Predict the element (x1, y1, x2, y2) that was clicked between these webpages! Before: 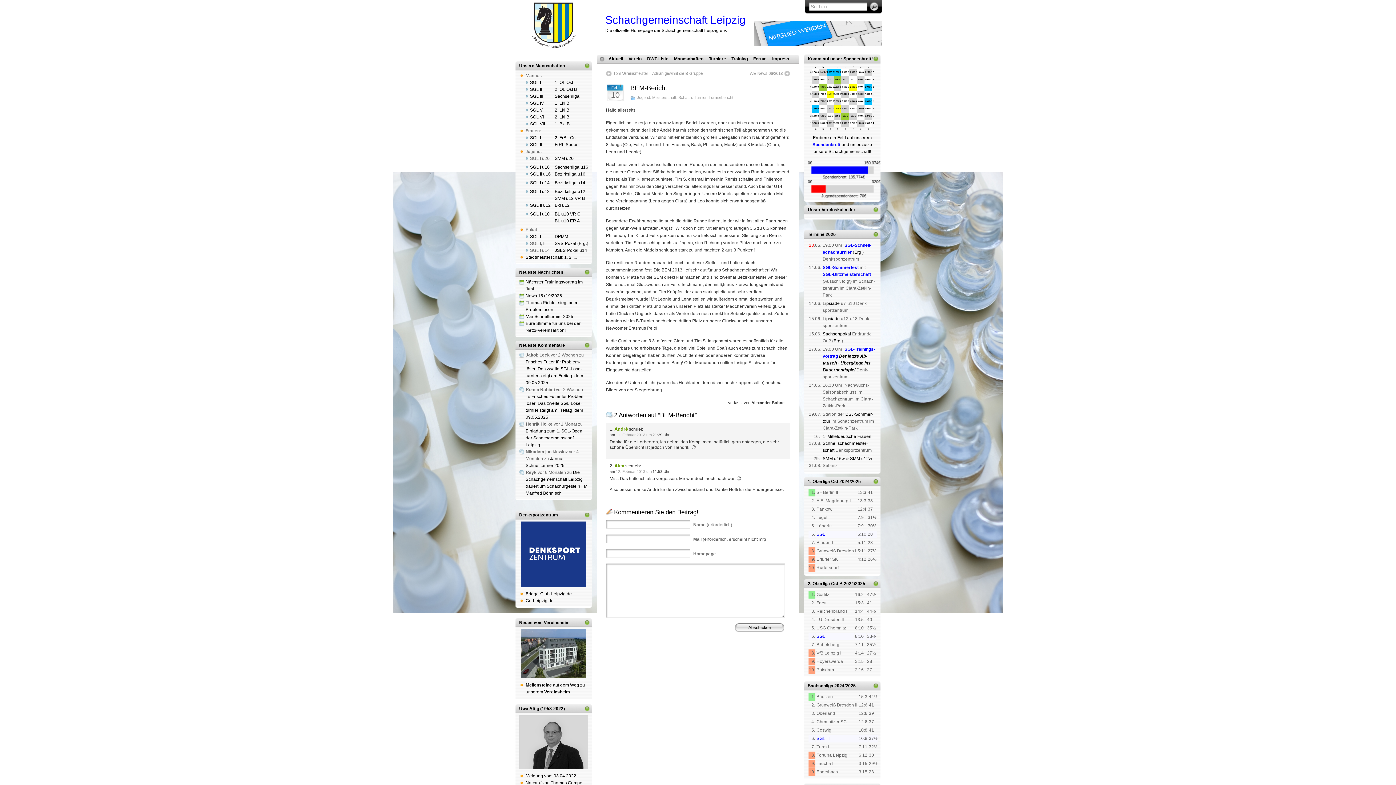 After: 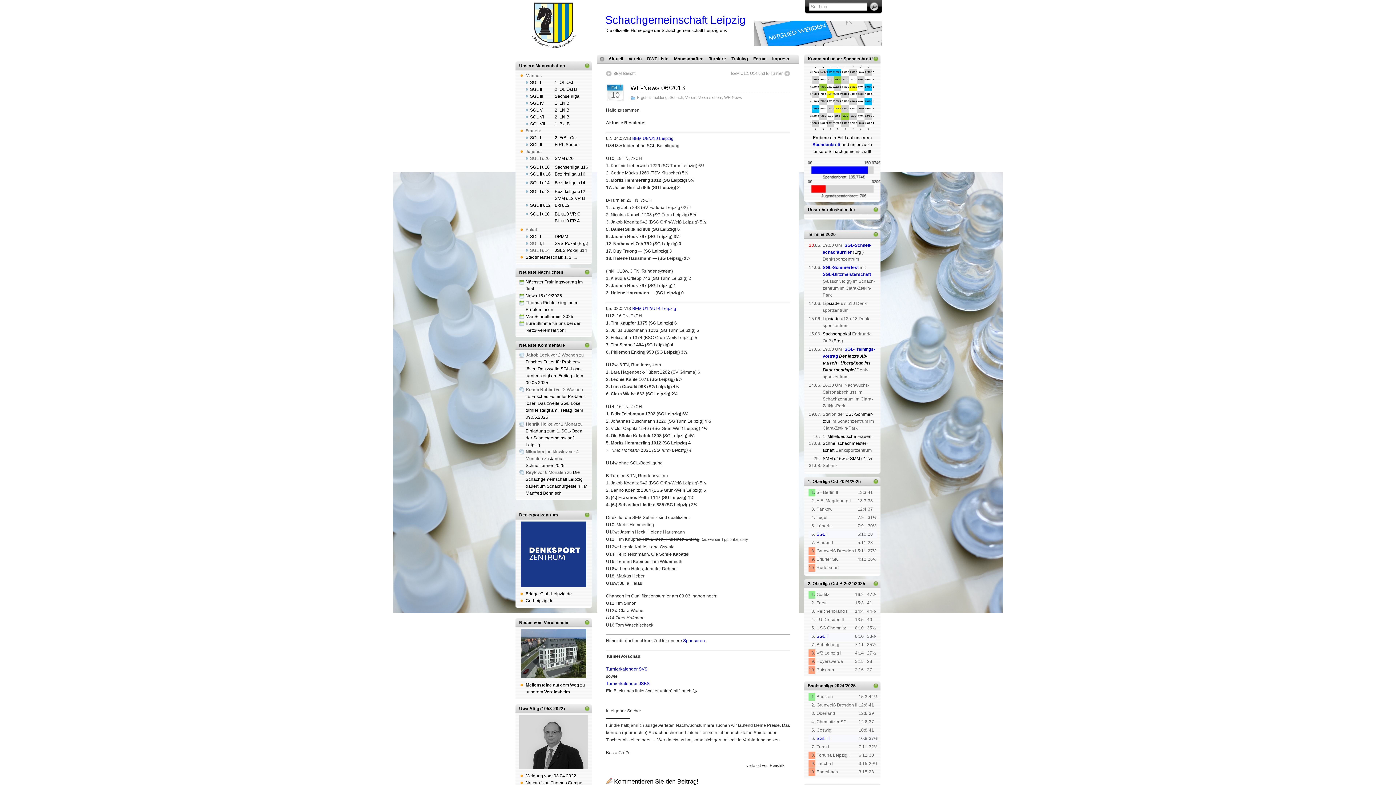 Action: bbox: (749, 69, 790, 77) label: WE-News 06/2013